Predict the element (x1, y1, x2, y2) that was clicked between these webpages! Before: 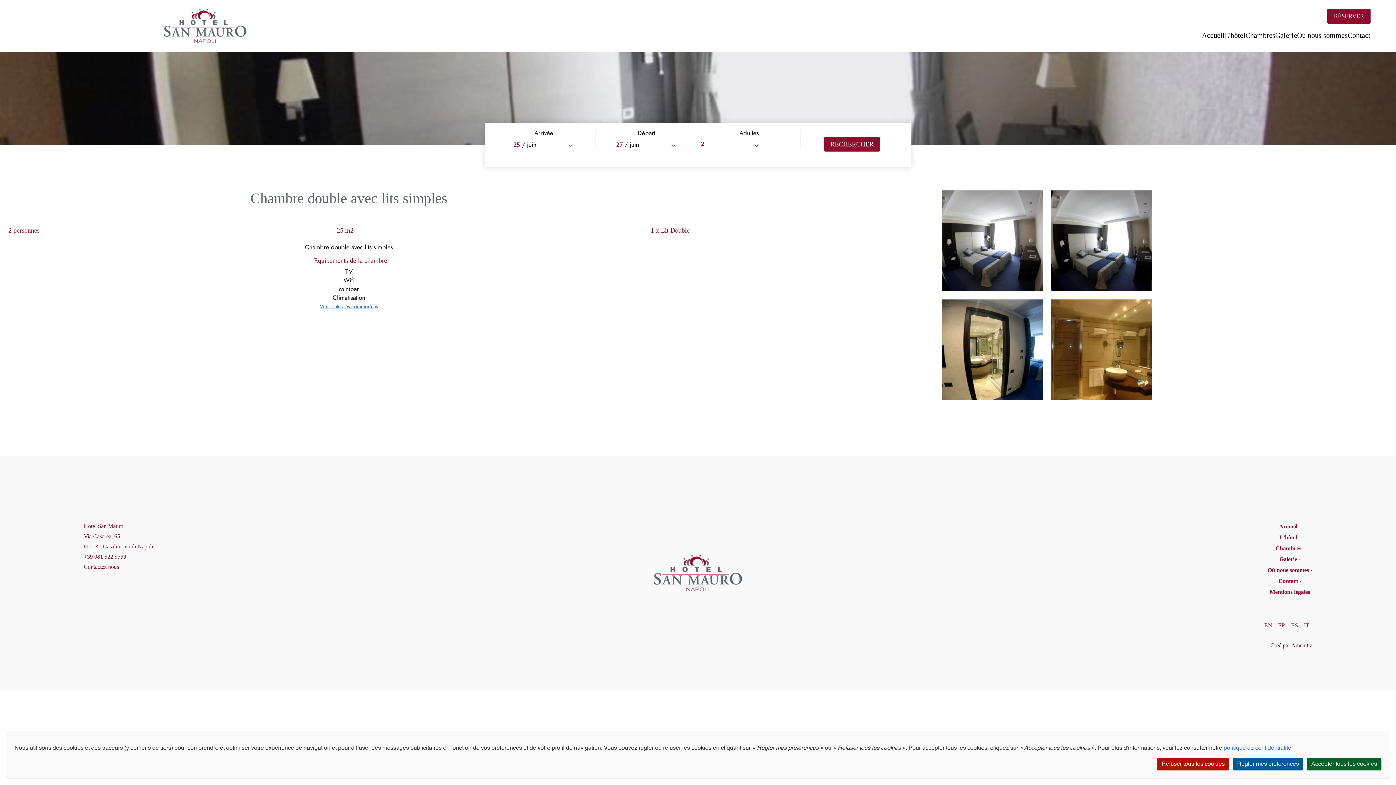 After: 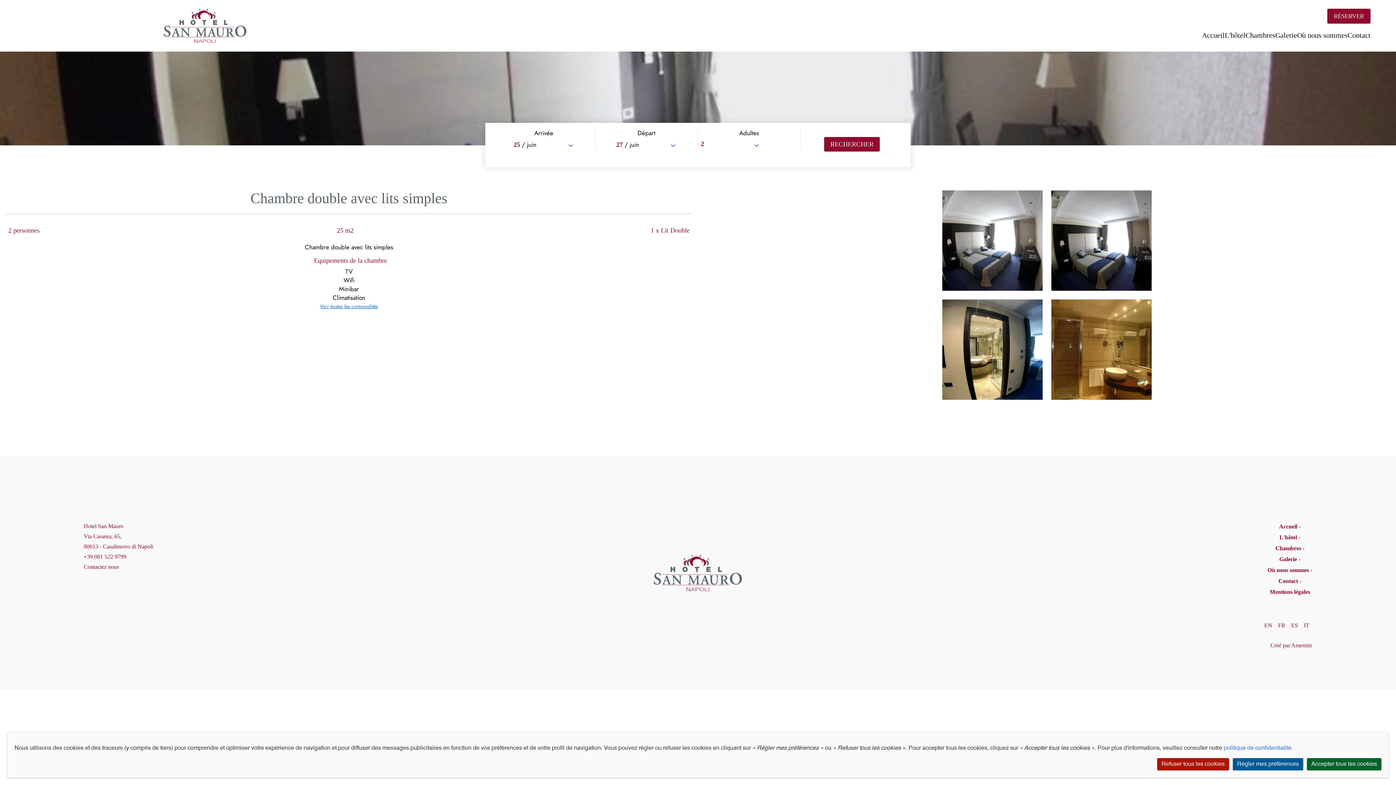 Action: label: FR bbox: (1278, 622, 1285, 628)